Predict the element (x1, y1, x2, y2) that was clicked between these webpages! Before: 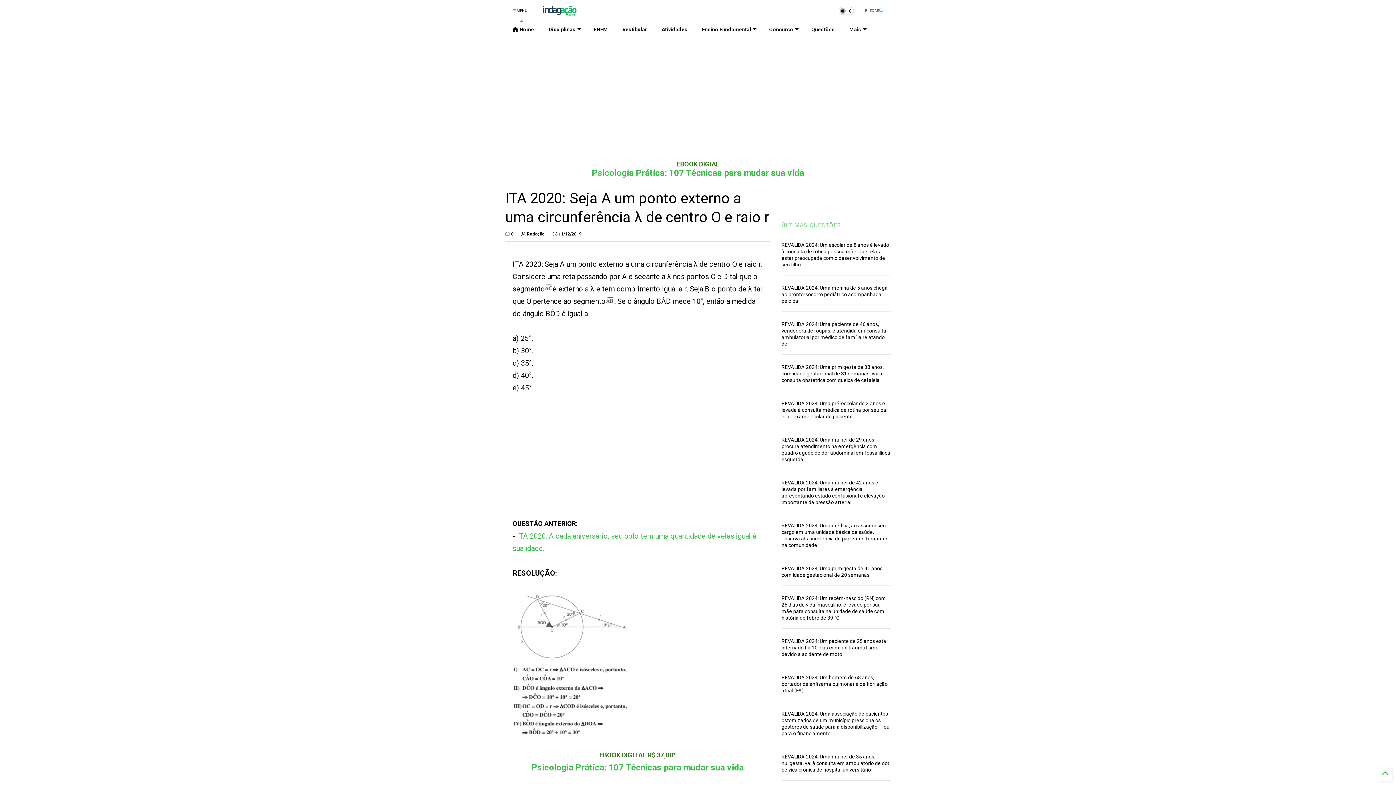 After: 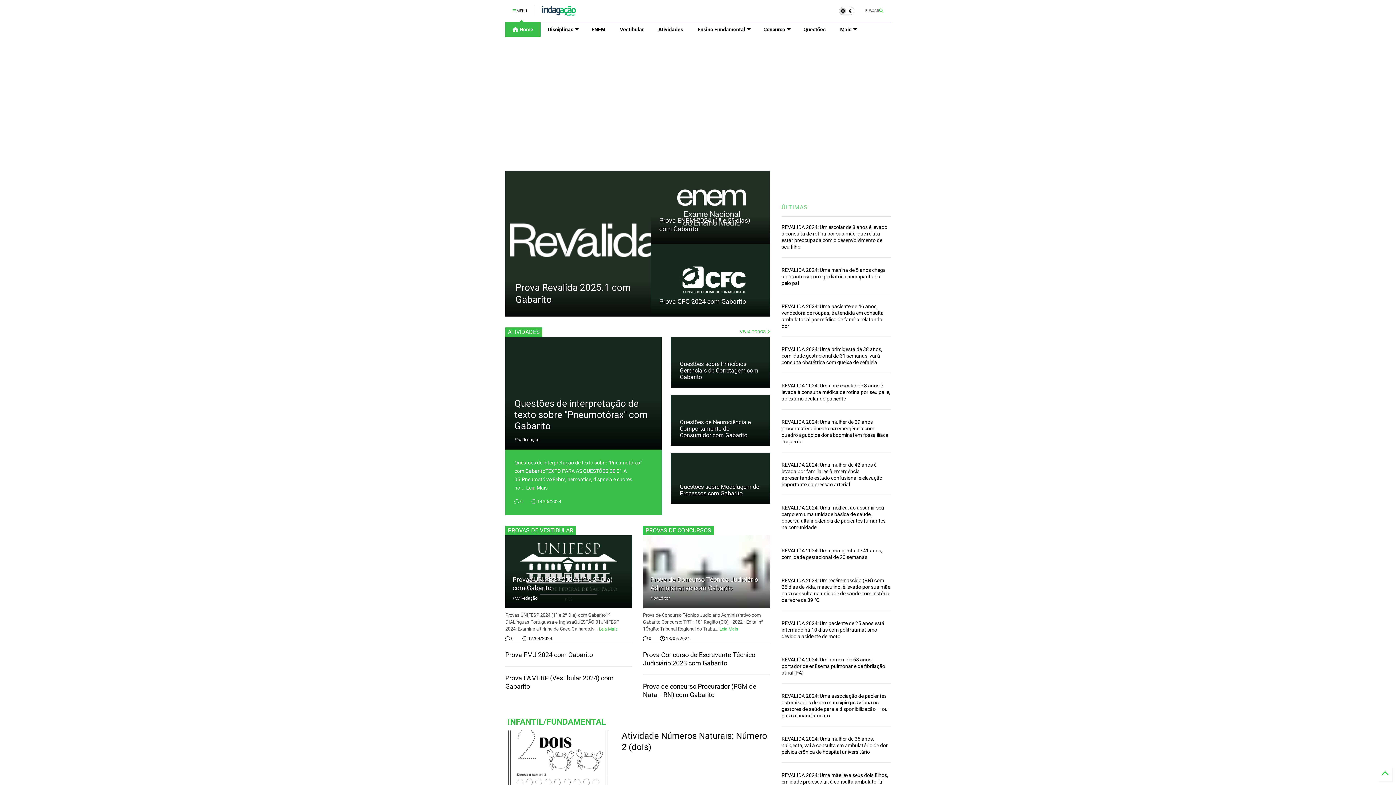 Action: bbox: (542, 7, 577, 18) label: INDAGAÇÃO